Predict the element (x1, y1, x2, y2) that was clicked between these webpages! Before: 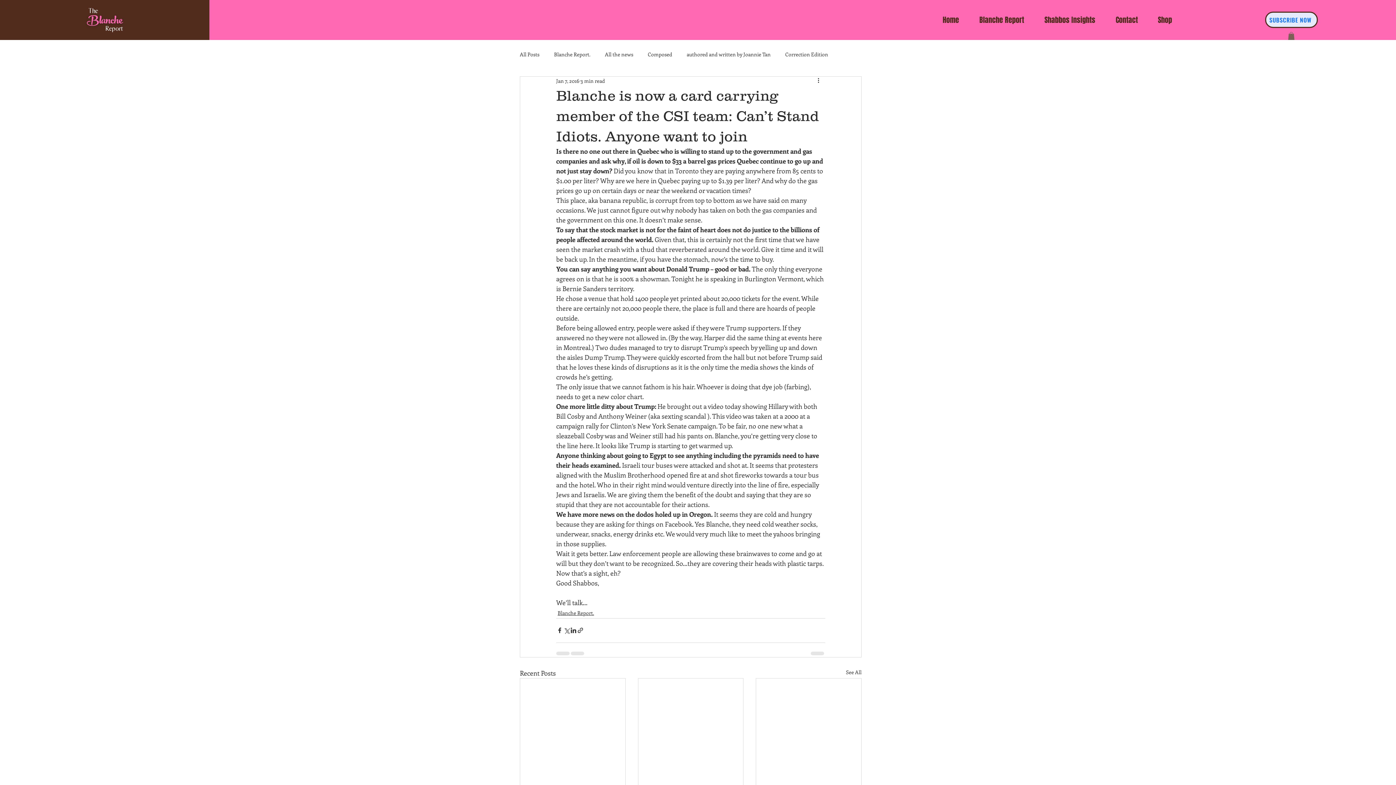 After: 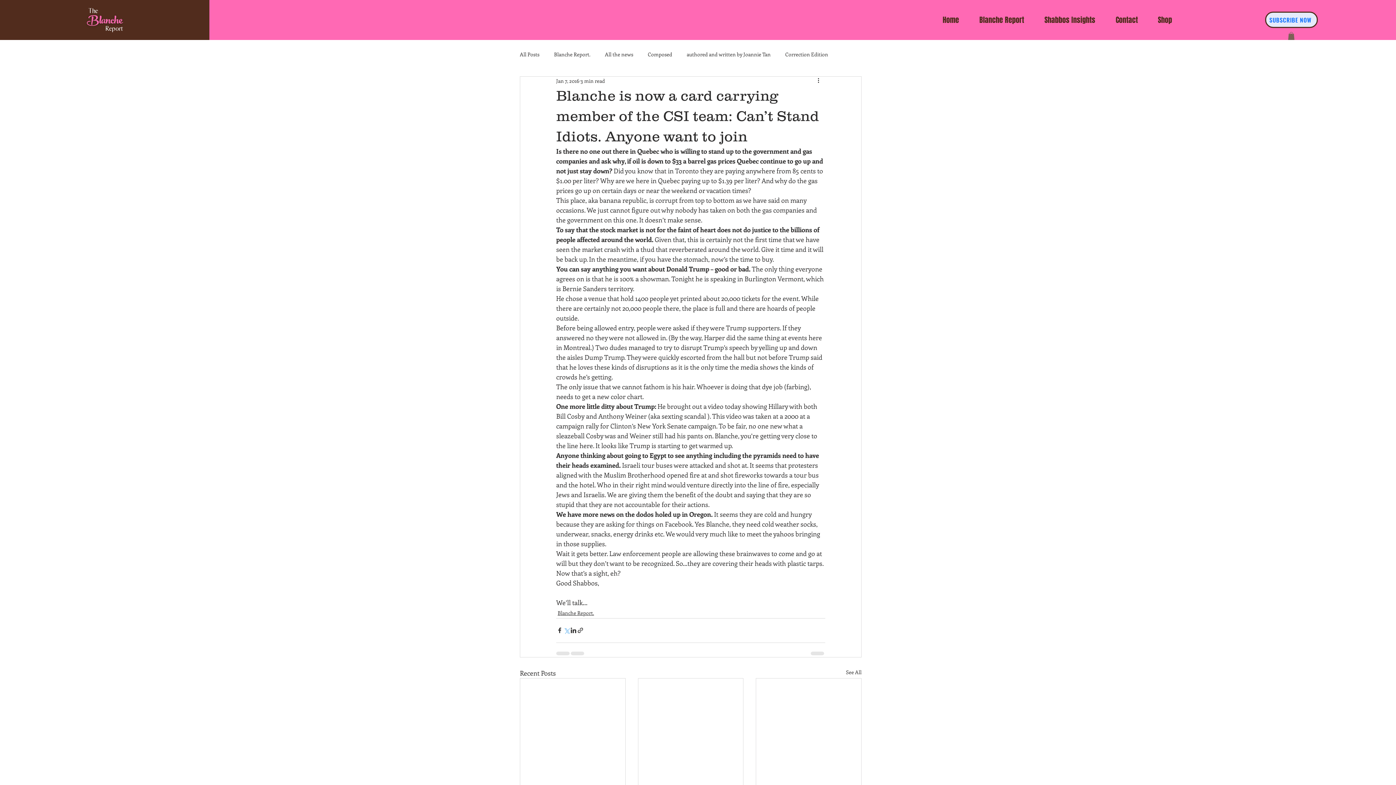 Action: label: Share via X (Twitter) bbox: (563, 627, 570, 634)